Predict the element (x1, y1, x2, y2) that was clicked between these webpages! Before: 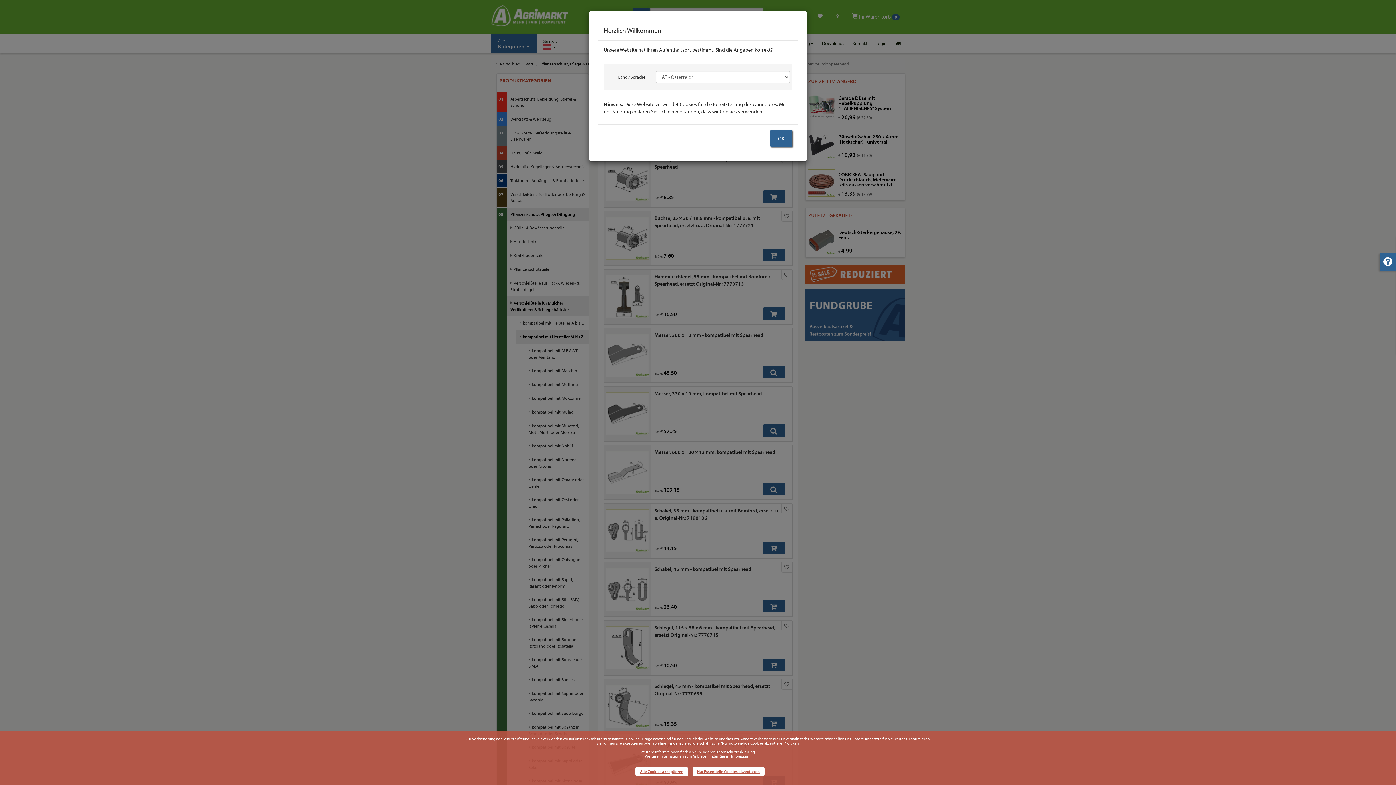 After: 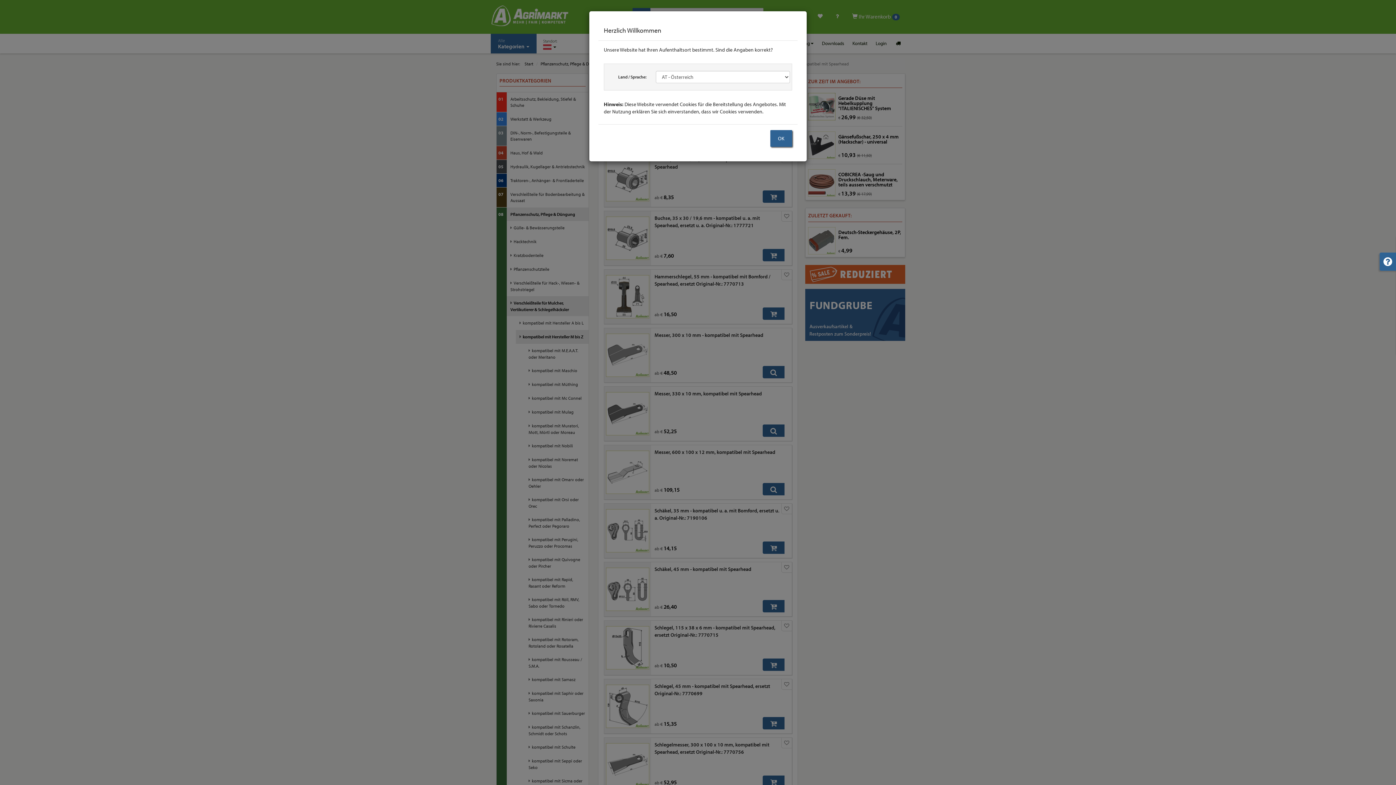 Action: label: Nur Essentielle Cookies akzeptieren bbox: (692, 767, 764, 776)